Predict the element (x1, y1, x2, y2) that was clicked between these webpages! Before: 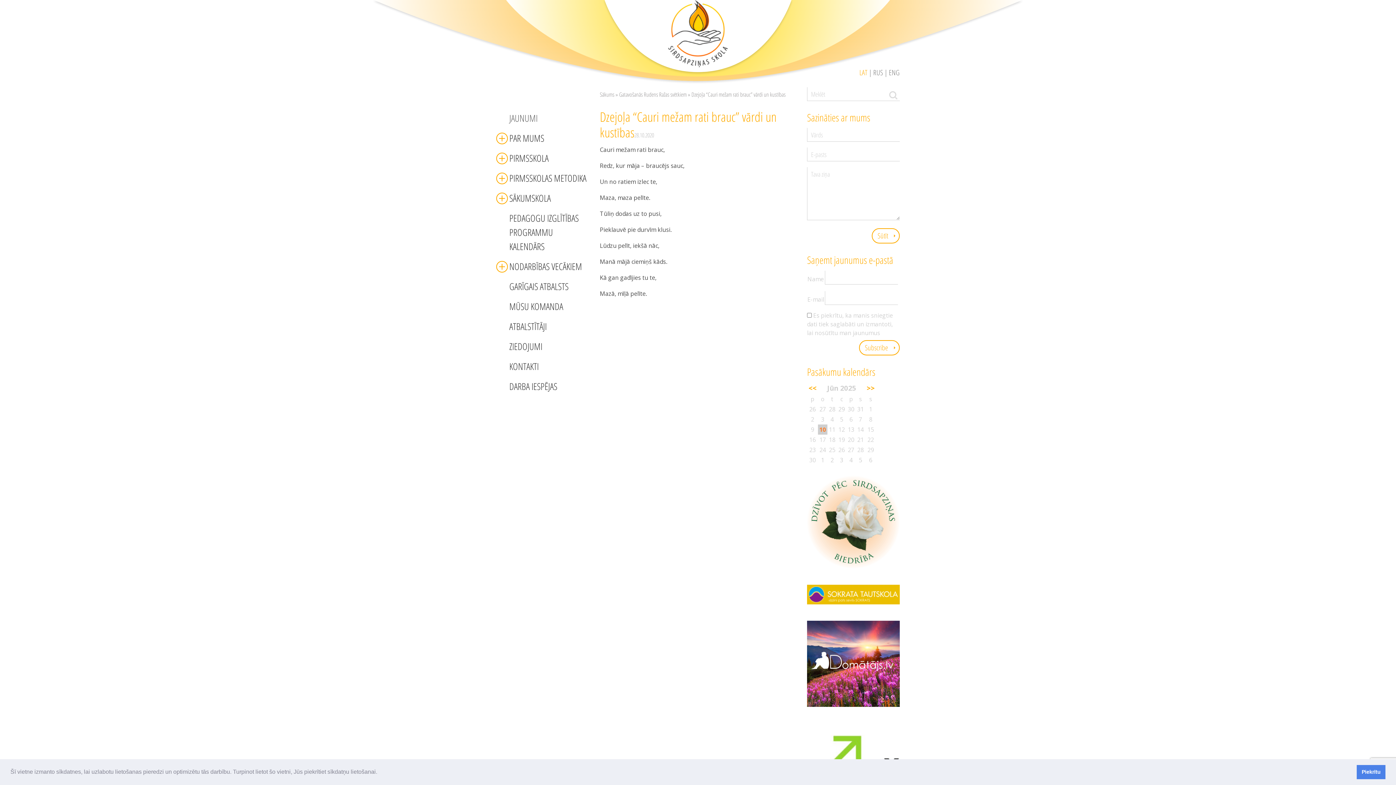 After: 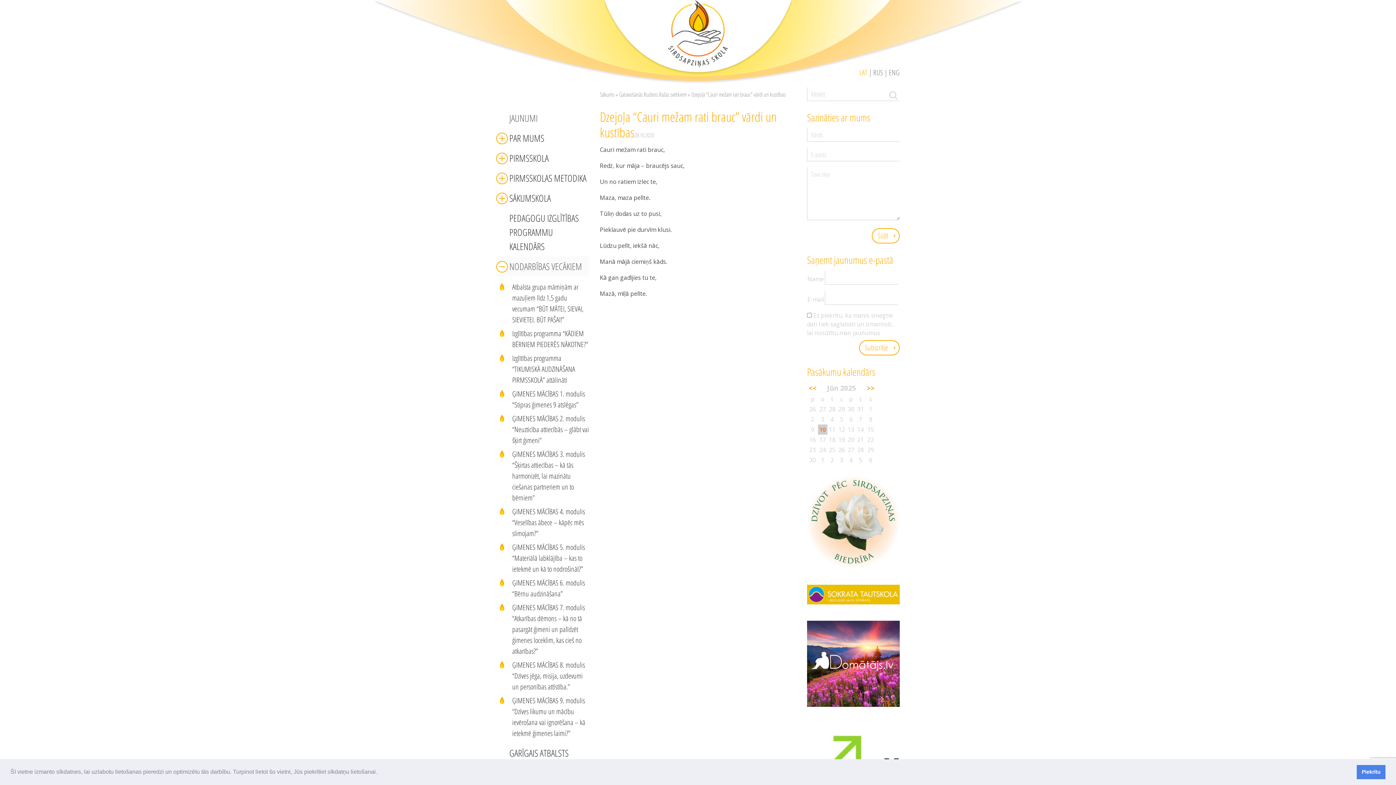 Action: label: NODARBĪBAS VECĀKIEM bbox: (496, 256, 589, 276)